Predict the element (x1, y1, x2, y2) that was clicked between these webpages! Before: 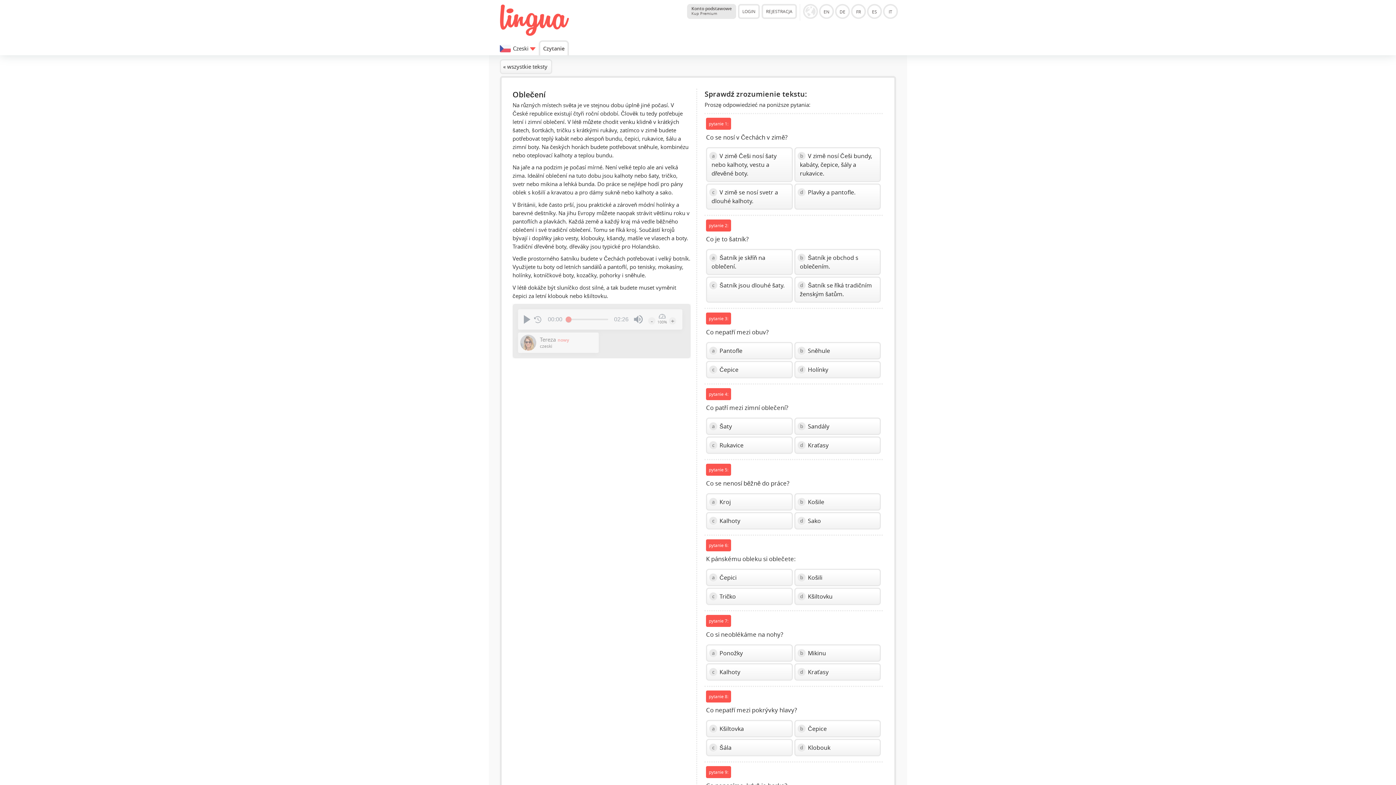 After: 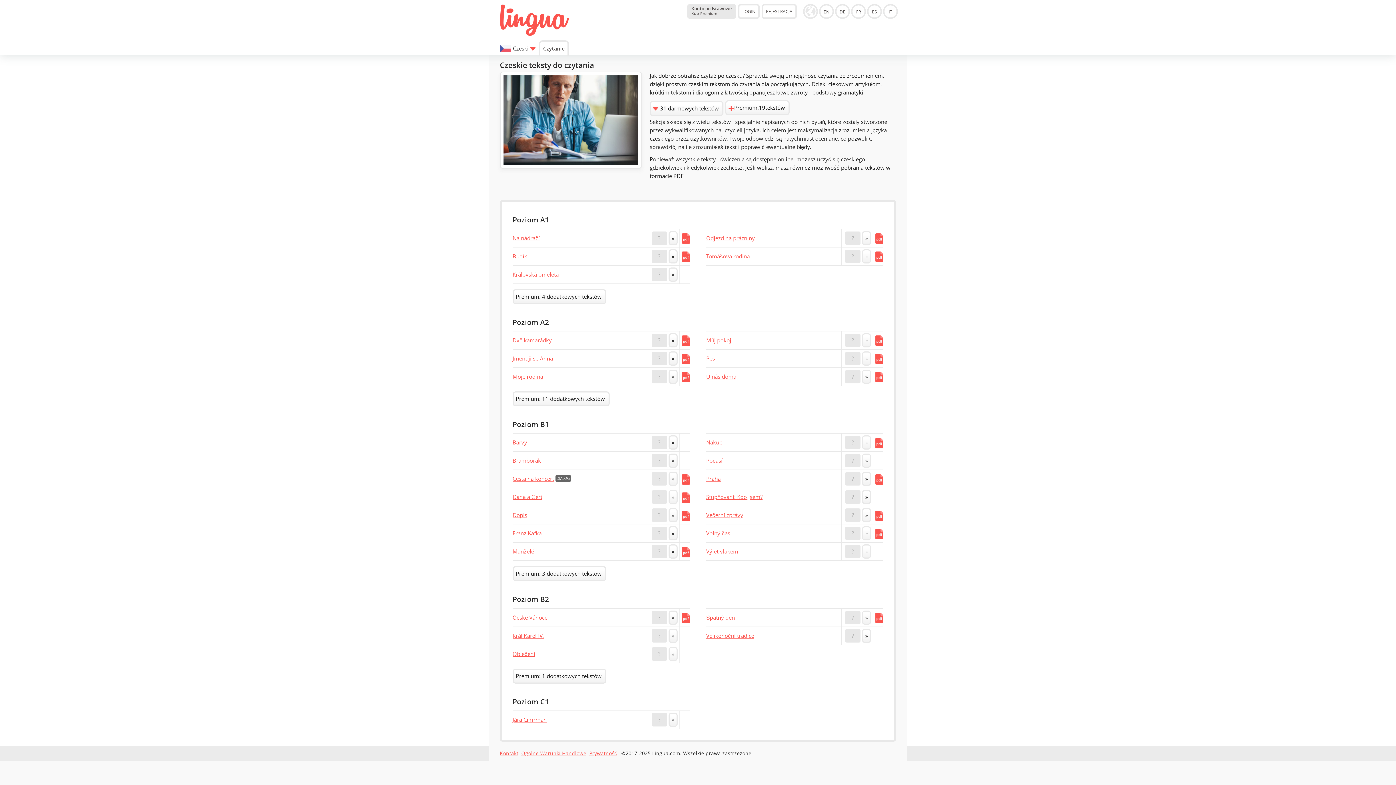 Action: bbox: (500, 59, 552, 74) label: « wszystkie teksty